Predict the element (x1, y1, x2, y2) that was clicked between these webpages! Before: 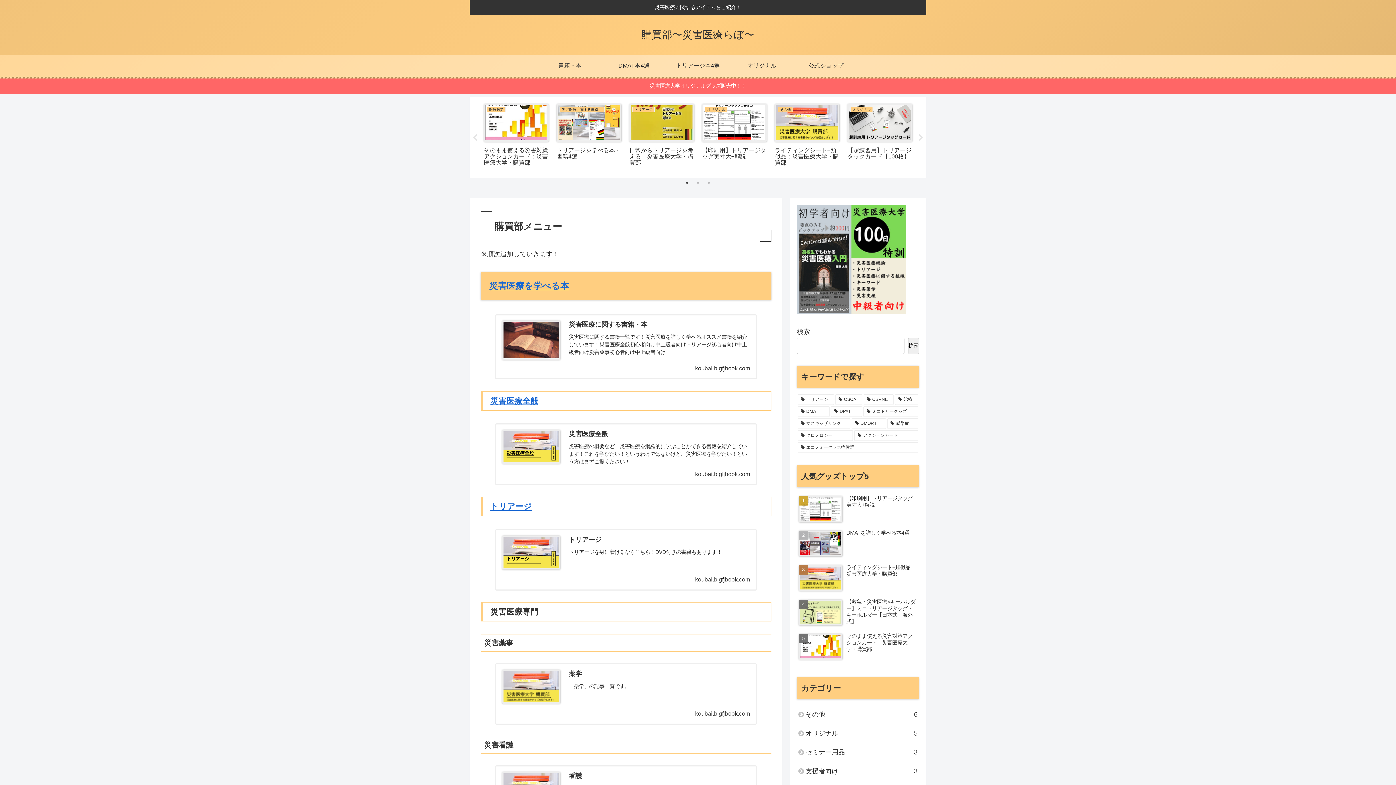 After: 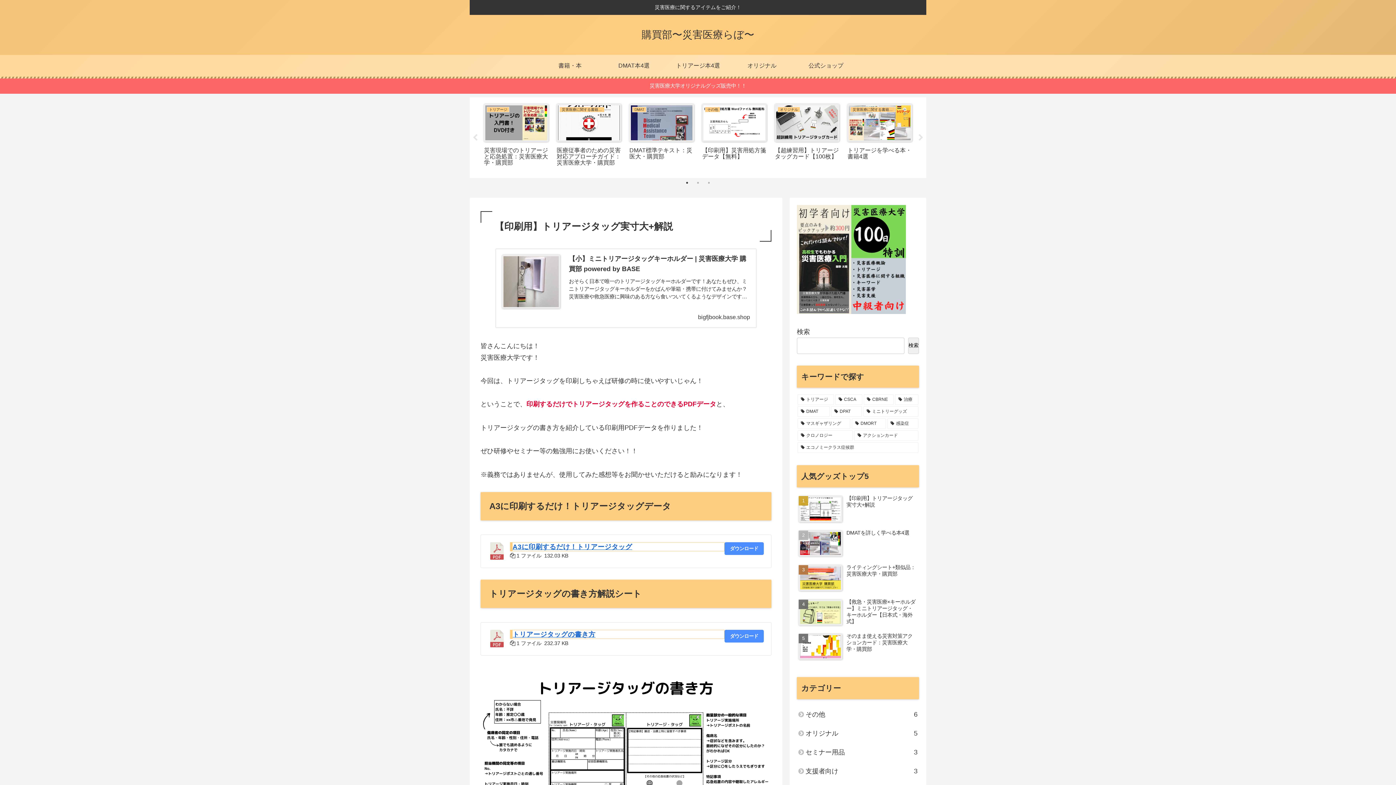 Action: label: オリジナル
【印刷用】トリアージタッグ実寸大+解説 bbox: (700, 101, 768, 171)